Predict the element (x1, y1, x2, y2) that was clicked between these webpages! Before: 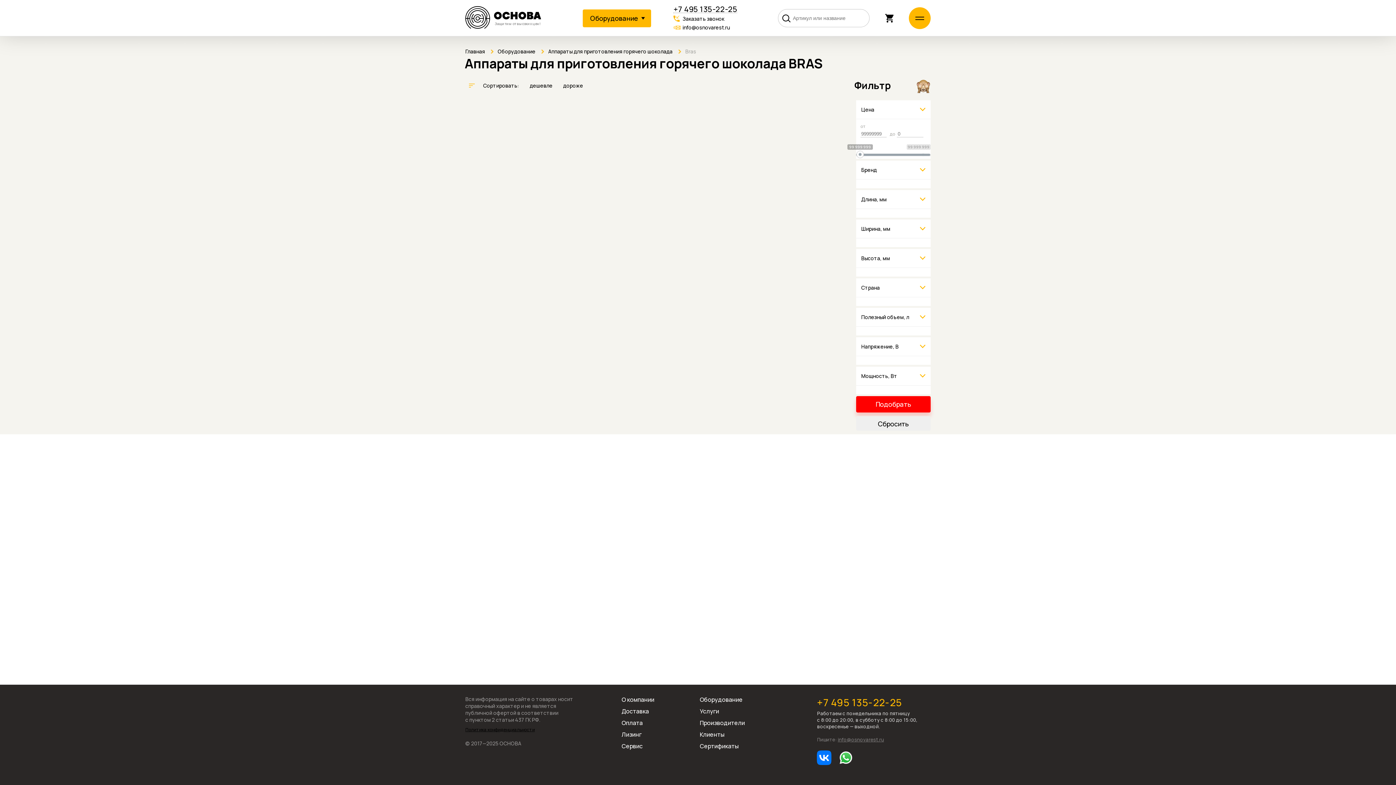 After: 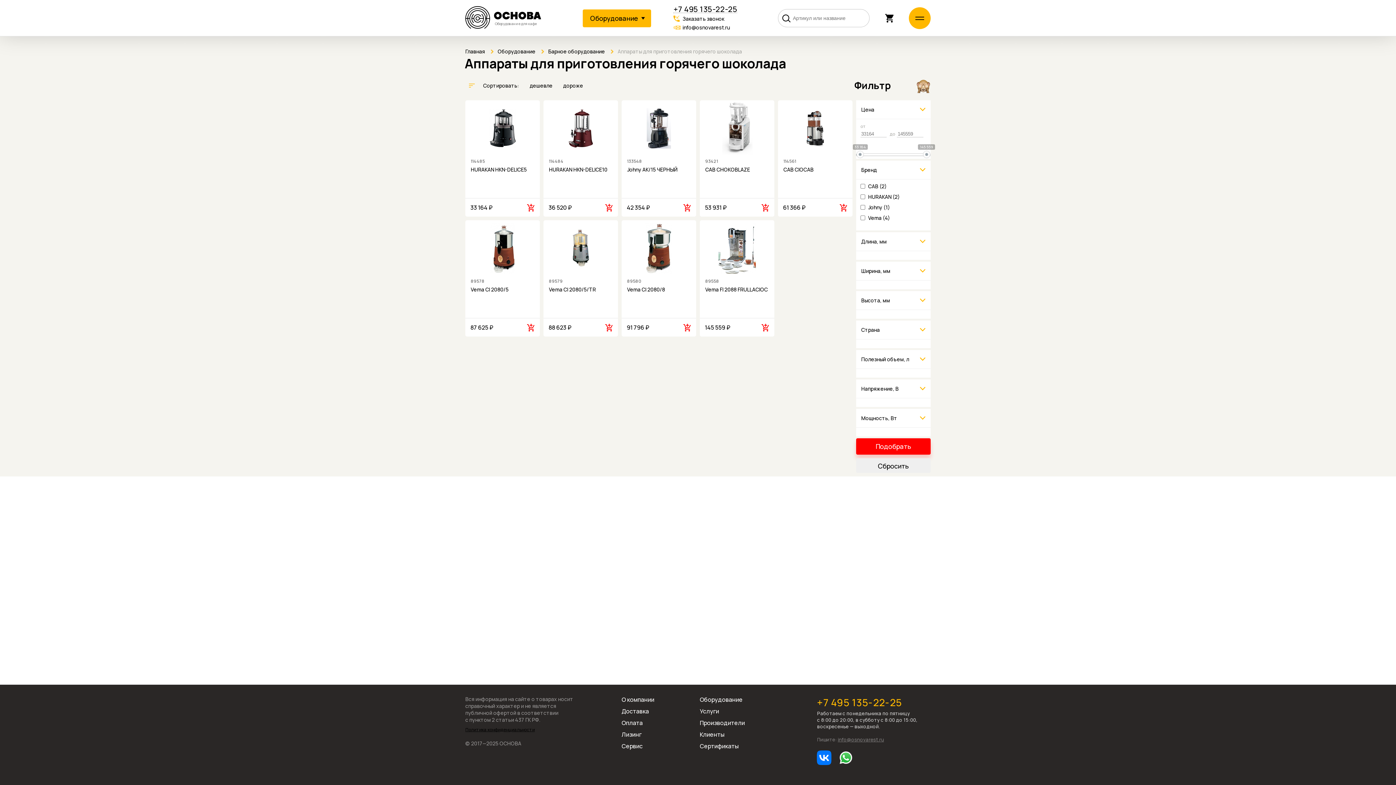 Action: label: Аппараты для приготовления горячего шоколада  bbox: (548, 48, 673, 54)